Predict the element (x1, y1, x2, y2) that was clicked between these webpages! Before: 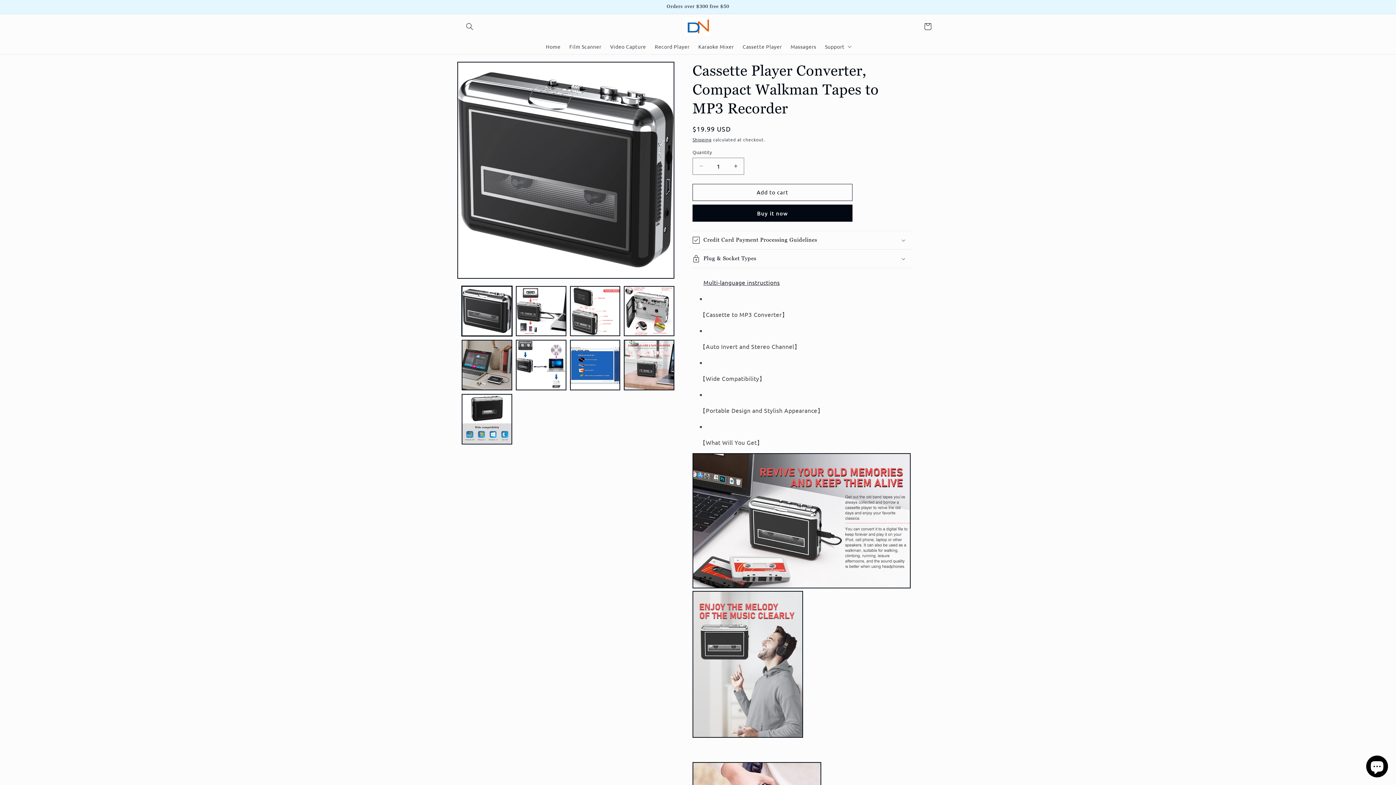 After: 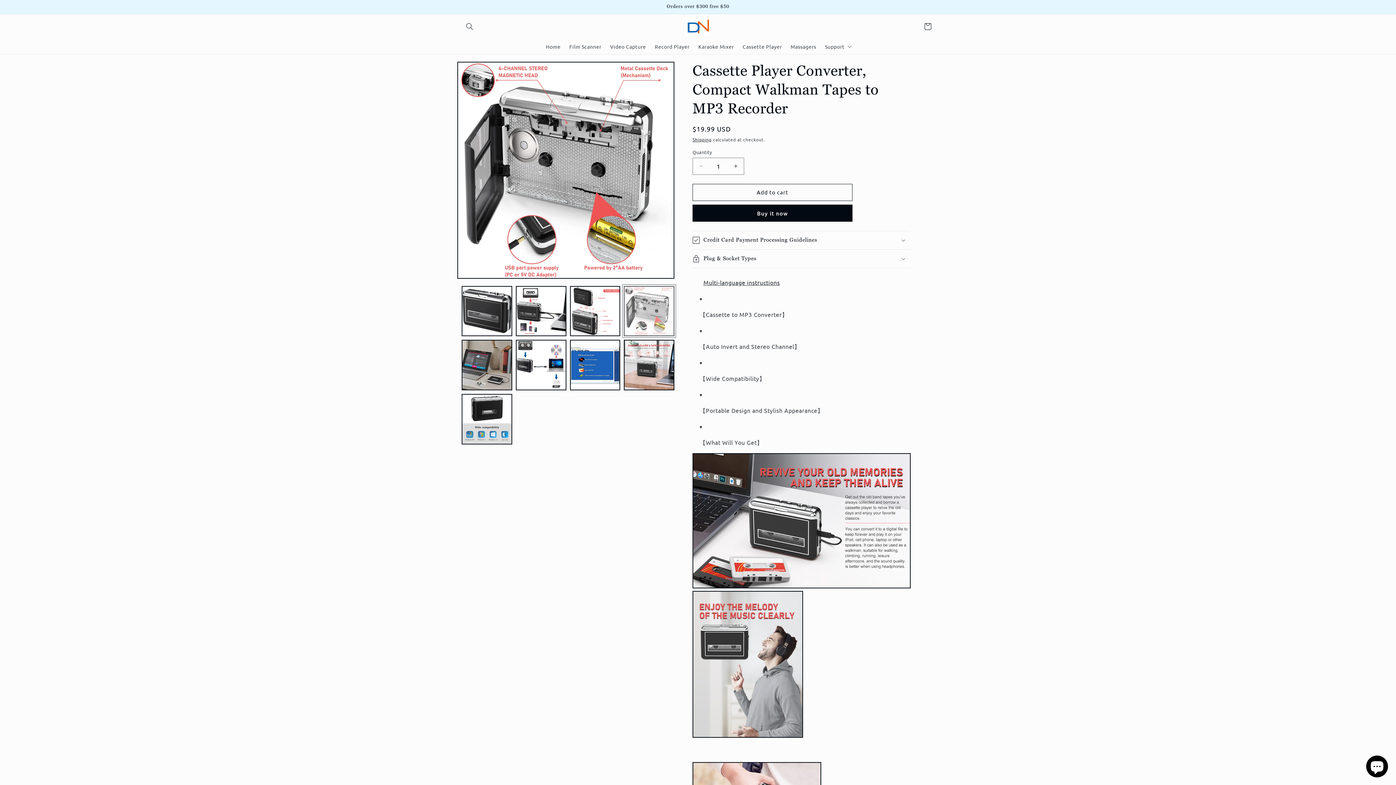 Action: label: Load image 4 in gallery view bbox: (624, 286, 674, 336)